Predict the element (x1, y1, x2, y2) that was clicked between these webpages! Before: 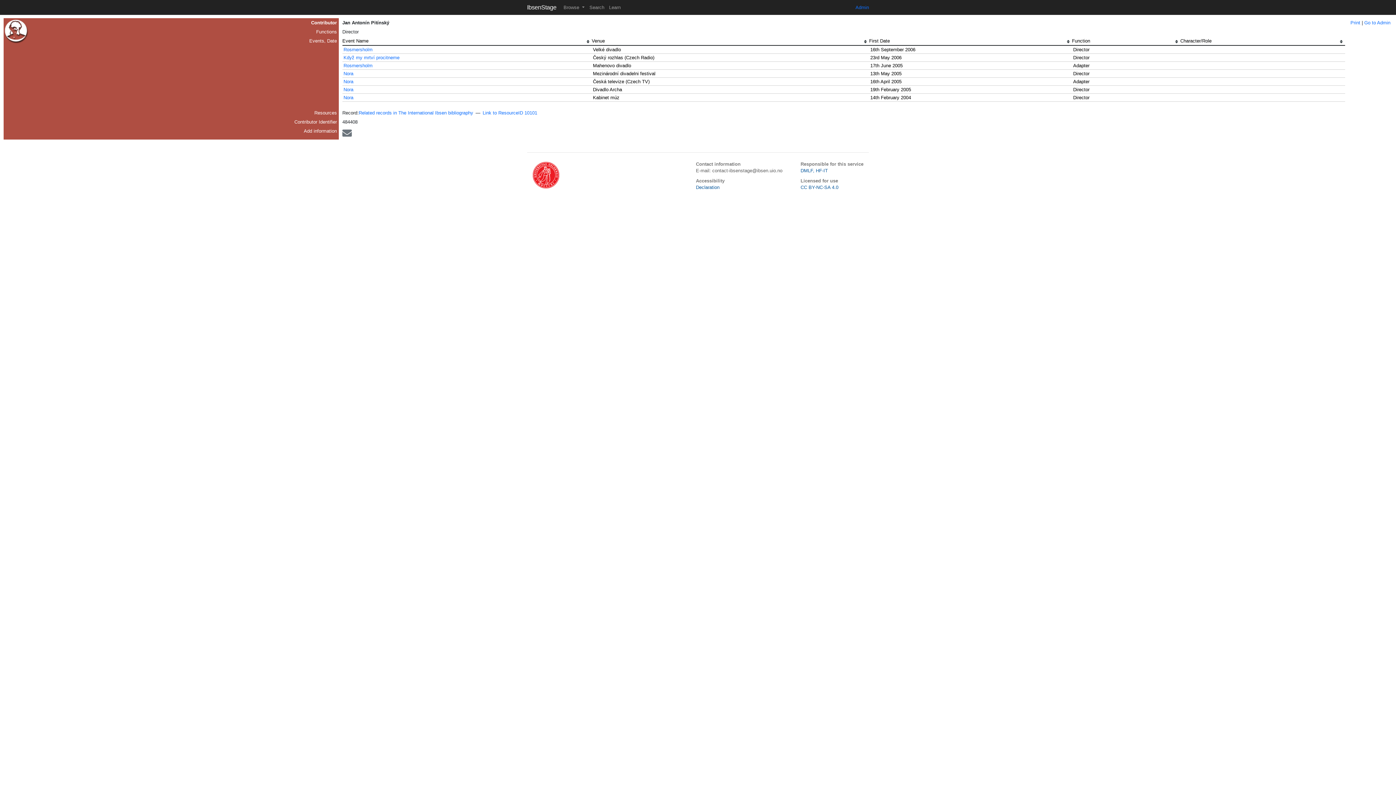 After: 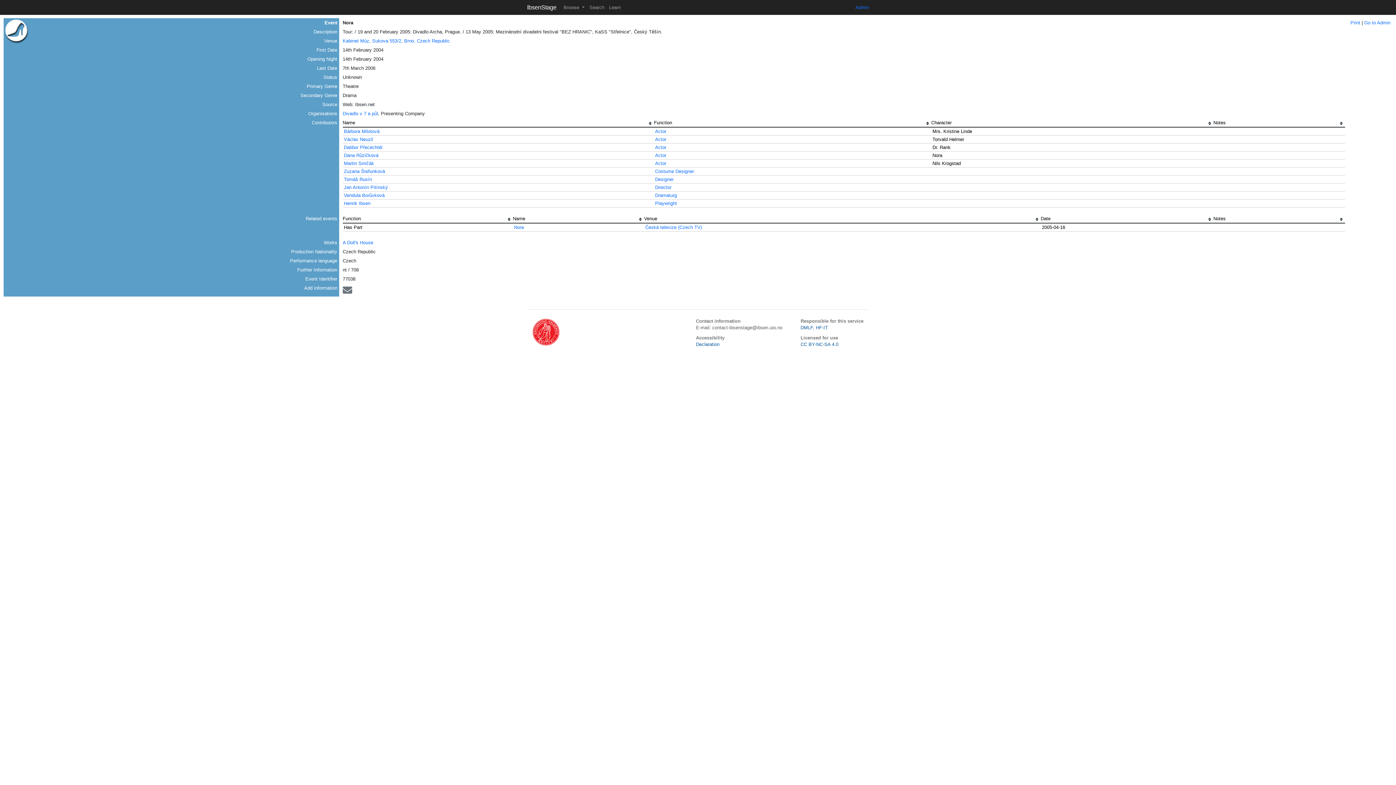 Action: bbox: (343, 94, 353, 100) label: Nora